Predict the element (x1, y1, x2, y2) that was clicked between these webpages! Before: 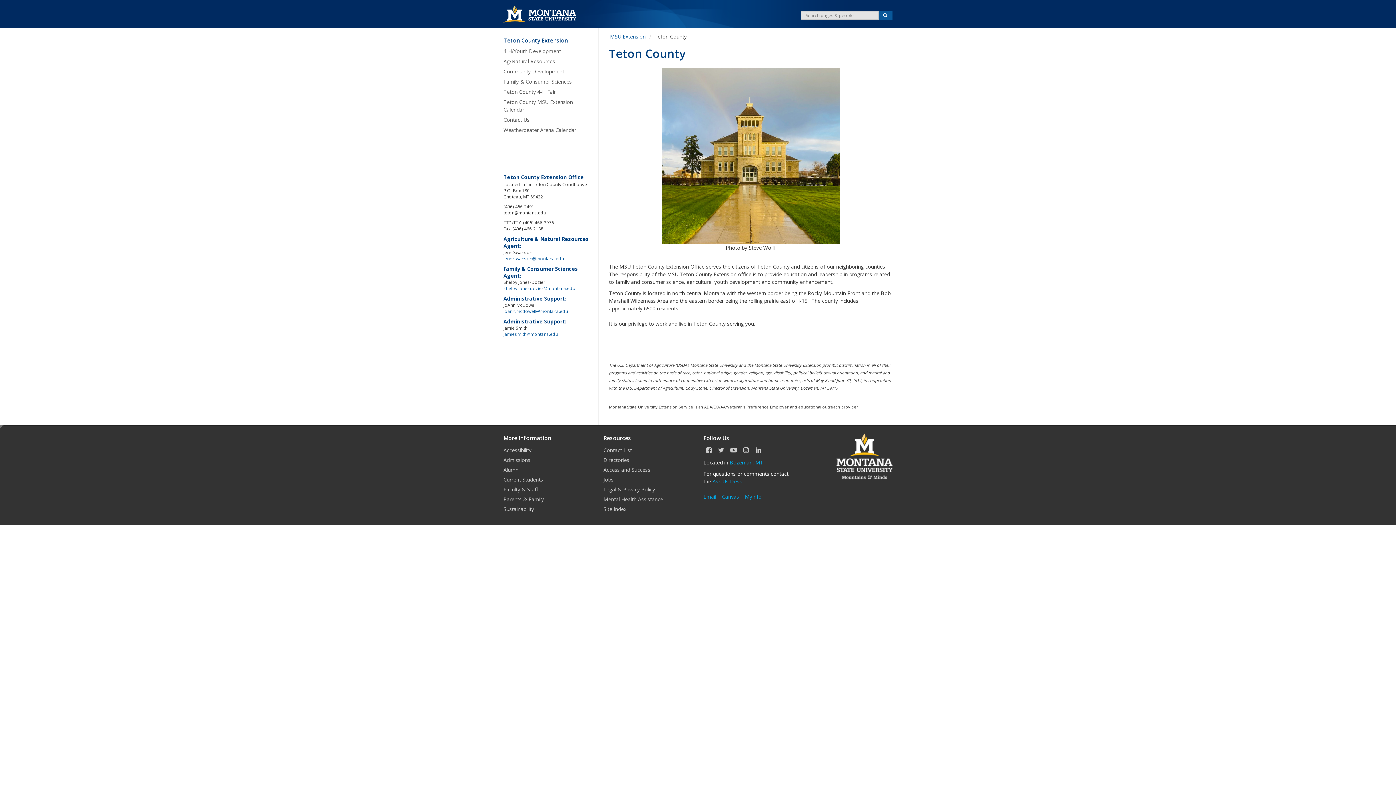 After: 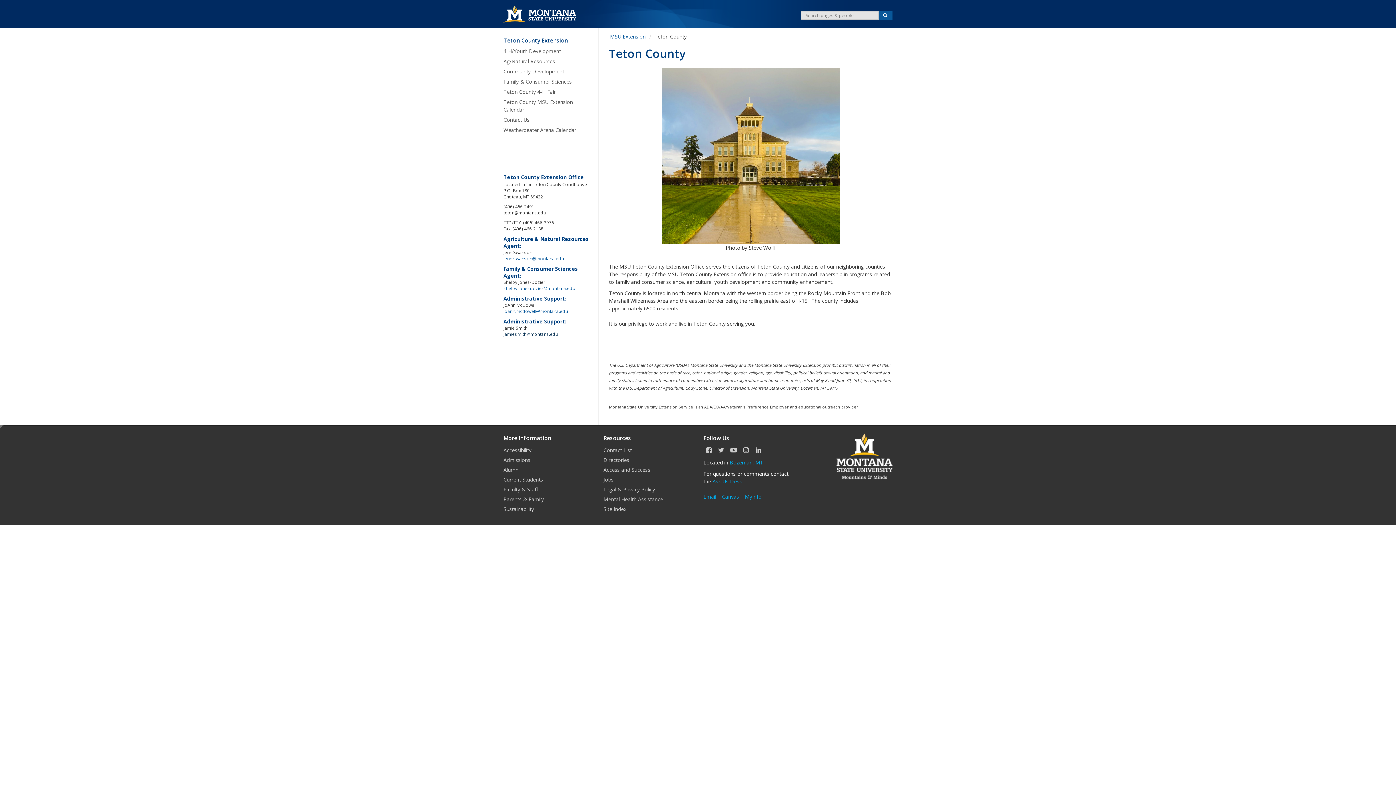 Action: bbox: (503, 331, 558, 337) label: jamiesmith@montana.edu